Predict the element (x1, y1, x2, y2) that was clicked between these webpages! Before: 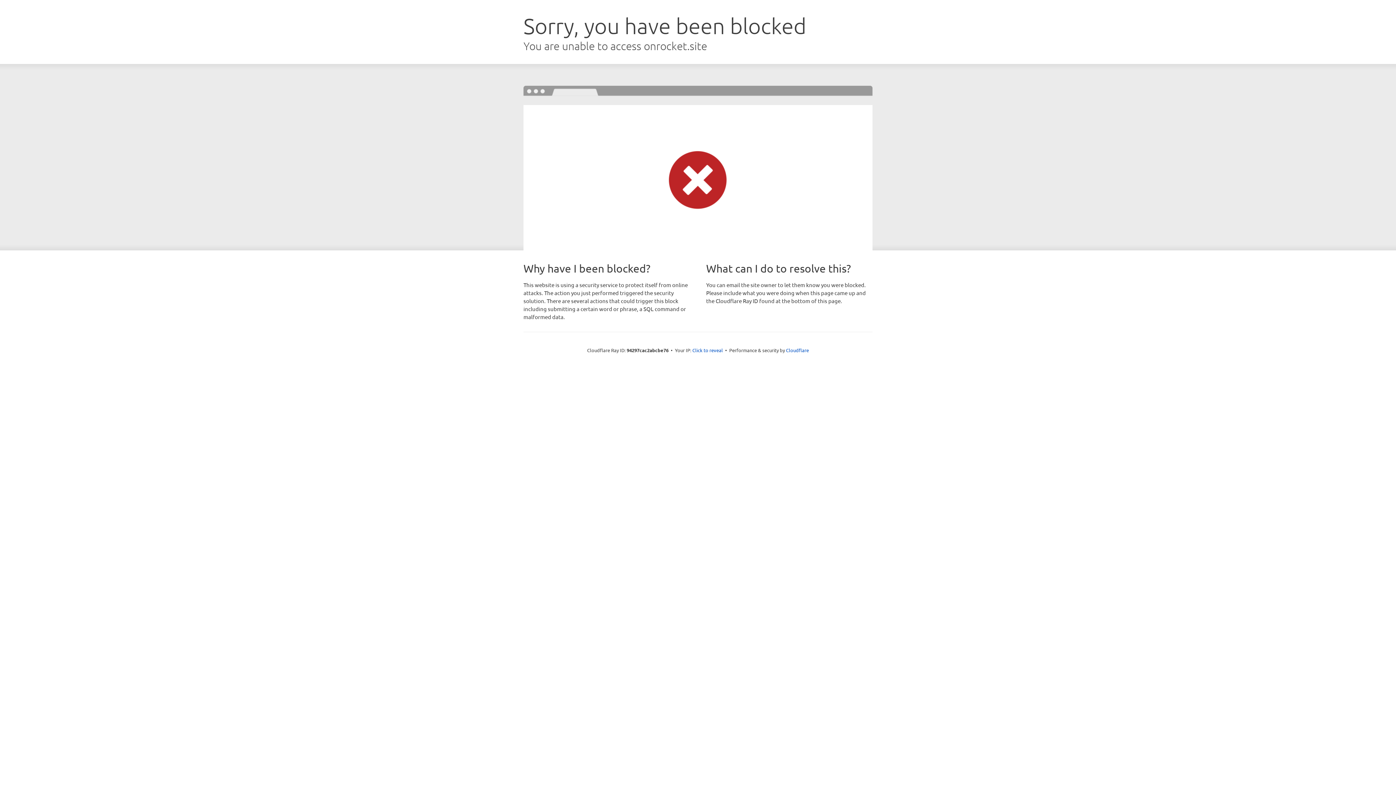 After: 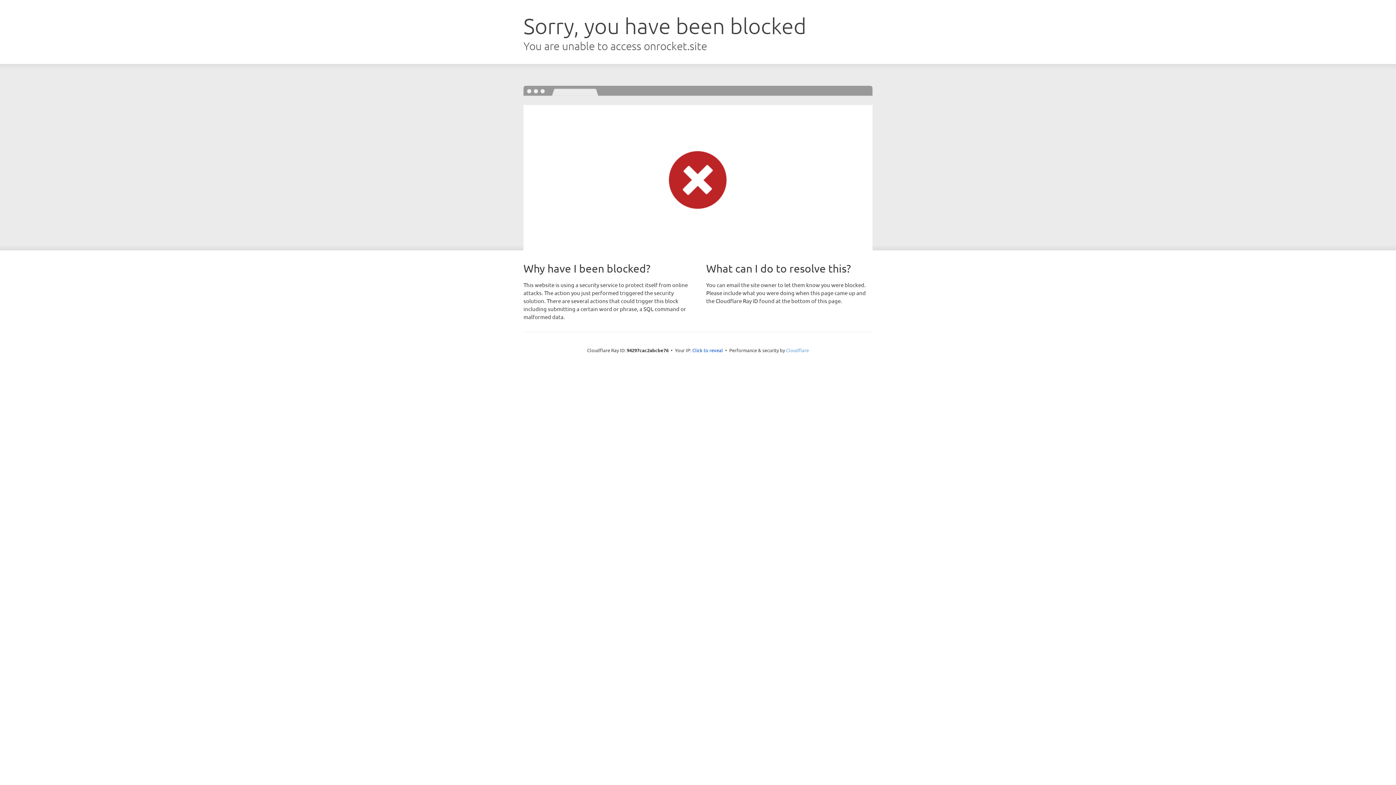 Action: bbox: (786, 347, 809, 353) label: Cloudflare